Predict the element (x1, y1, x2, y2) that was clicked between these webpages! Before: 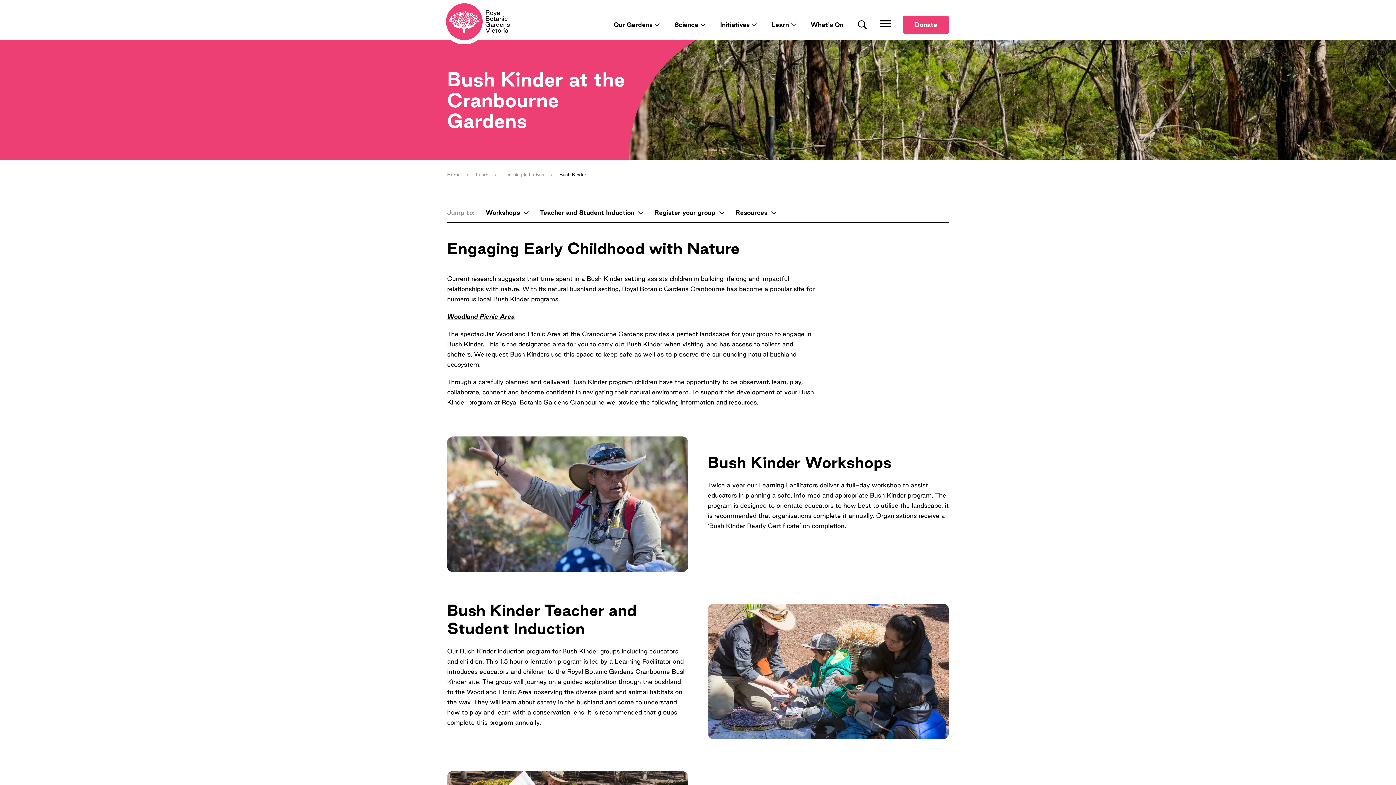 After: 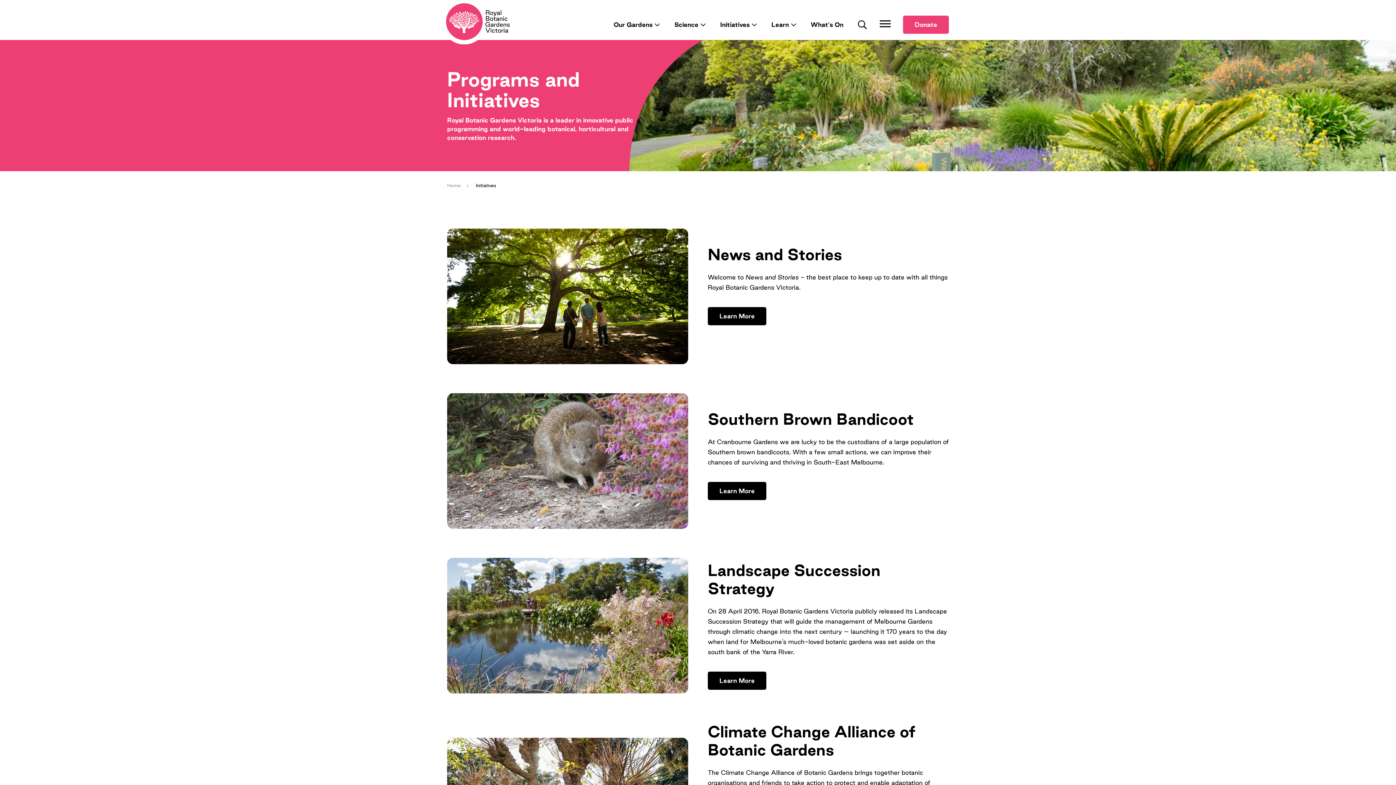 Action: bbox: (720, 9, 757, 40) label: Initiatives